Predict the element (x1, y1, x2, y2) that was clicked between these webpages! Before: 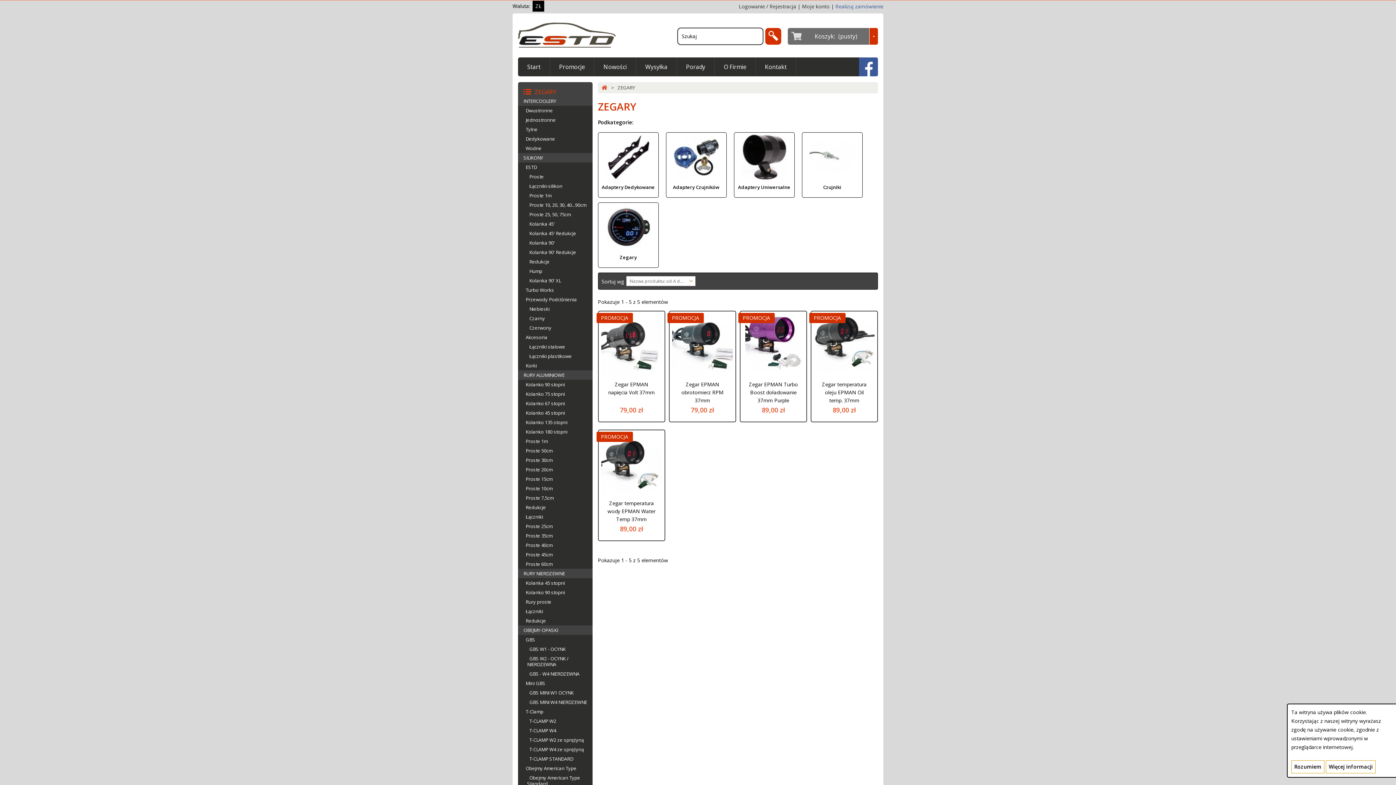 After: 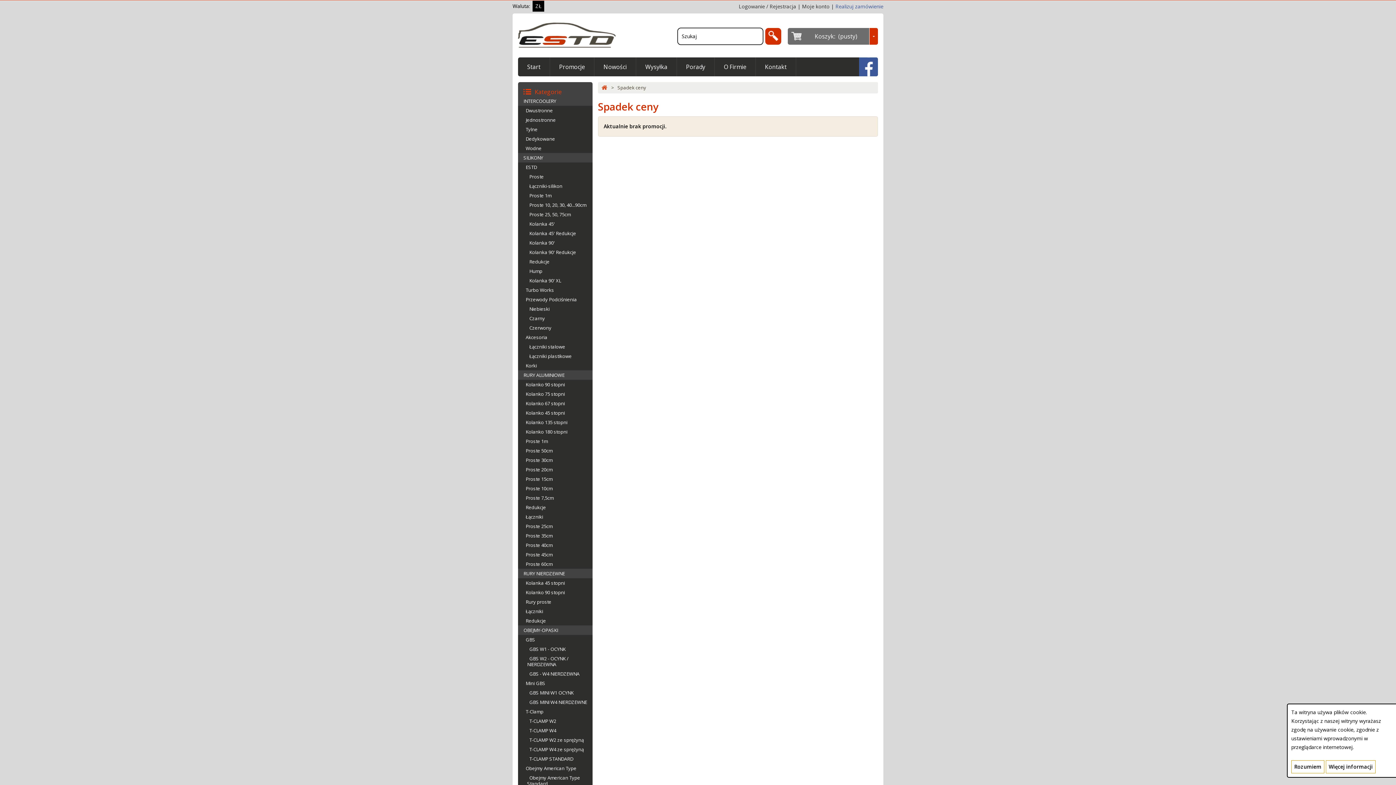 Action: bbox: (550, 57, 594, 76) label: Promocje